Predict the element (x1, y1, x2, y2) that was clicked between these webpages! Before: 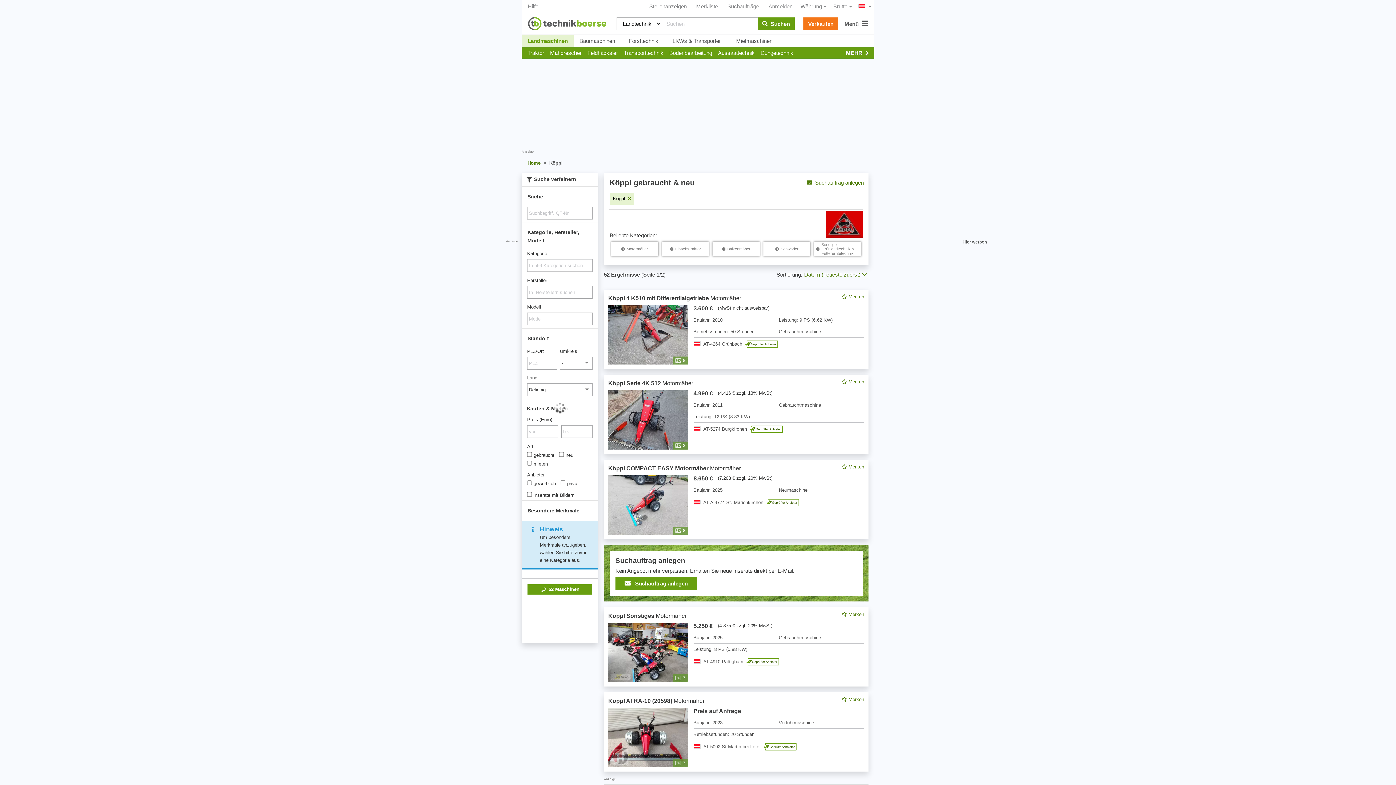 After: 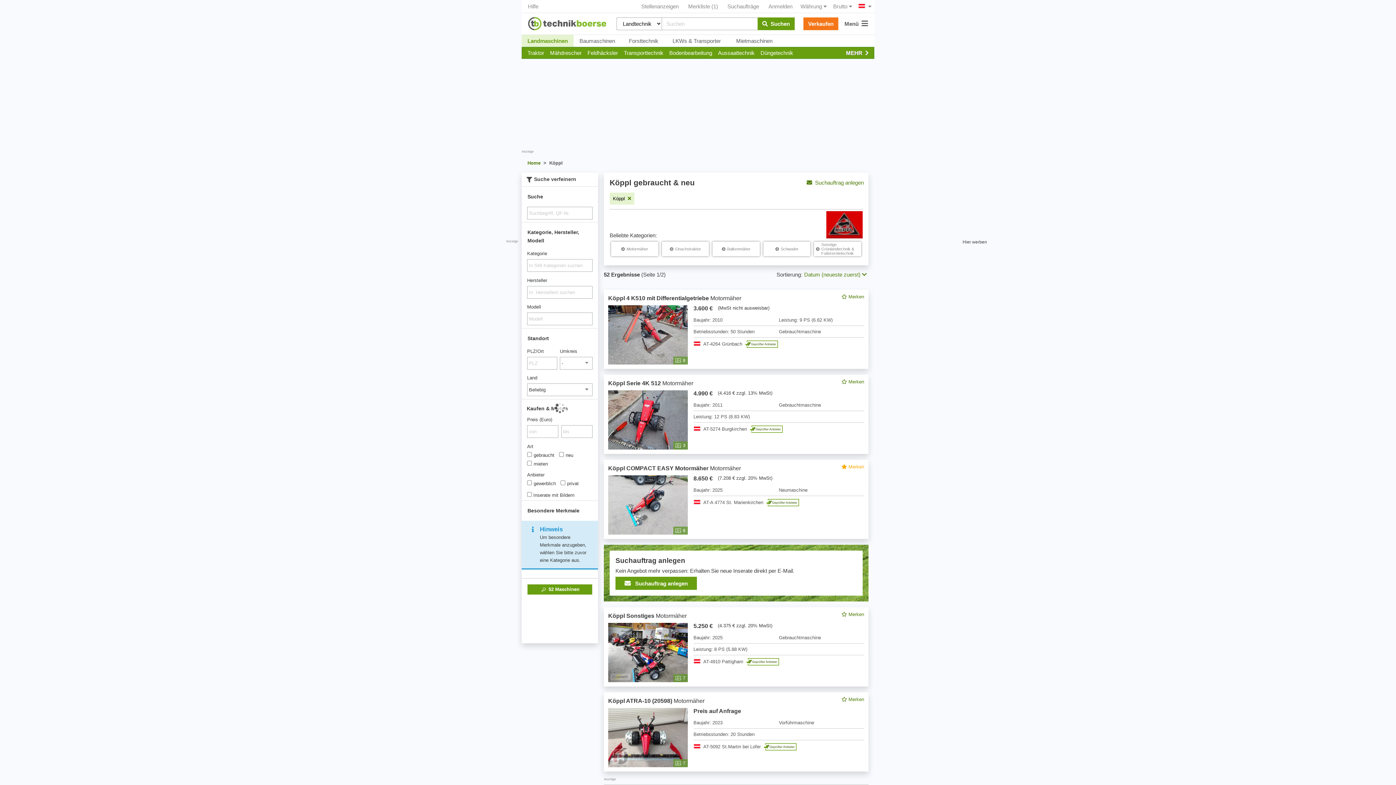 Action: bbox: (841, 464, 864, 469) label: Merken